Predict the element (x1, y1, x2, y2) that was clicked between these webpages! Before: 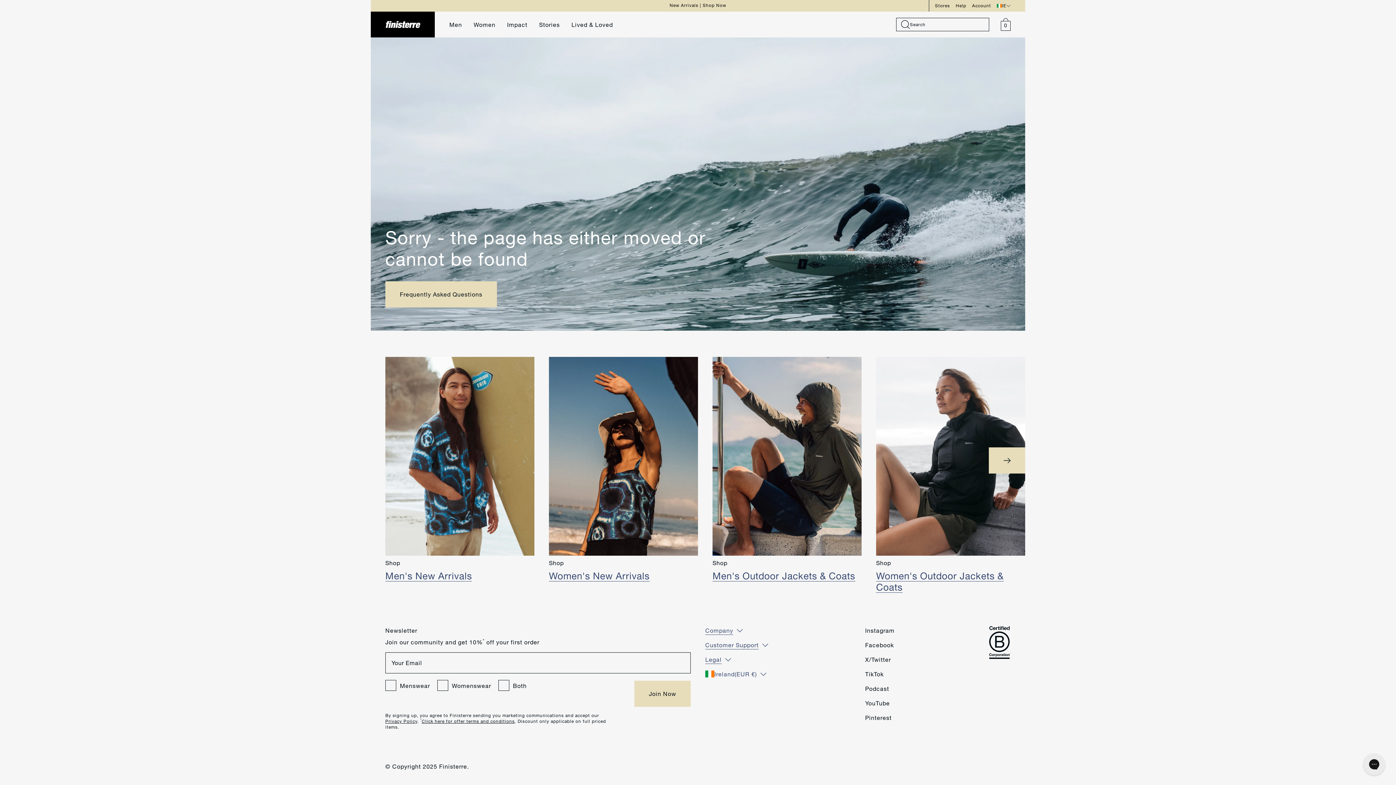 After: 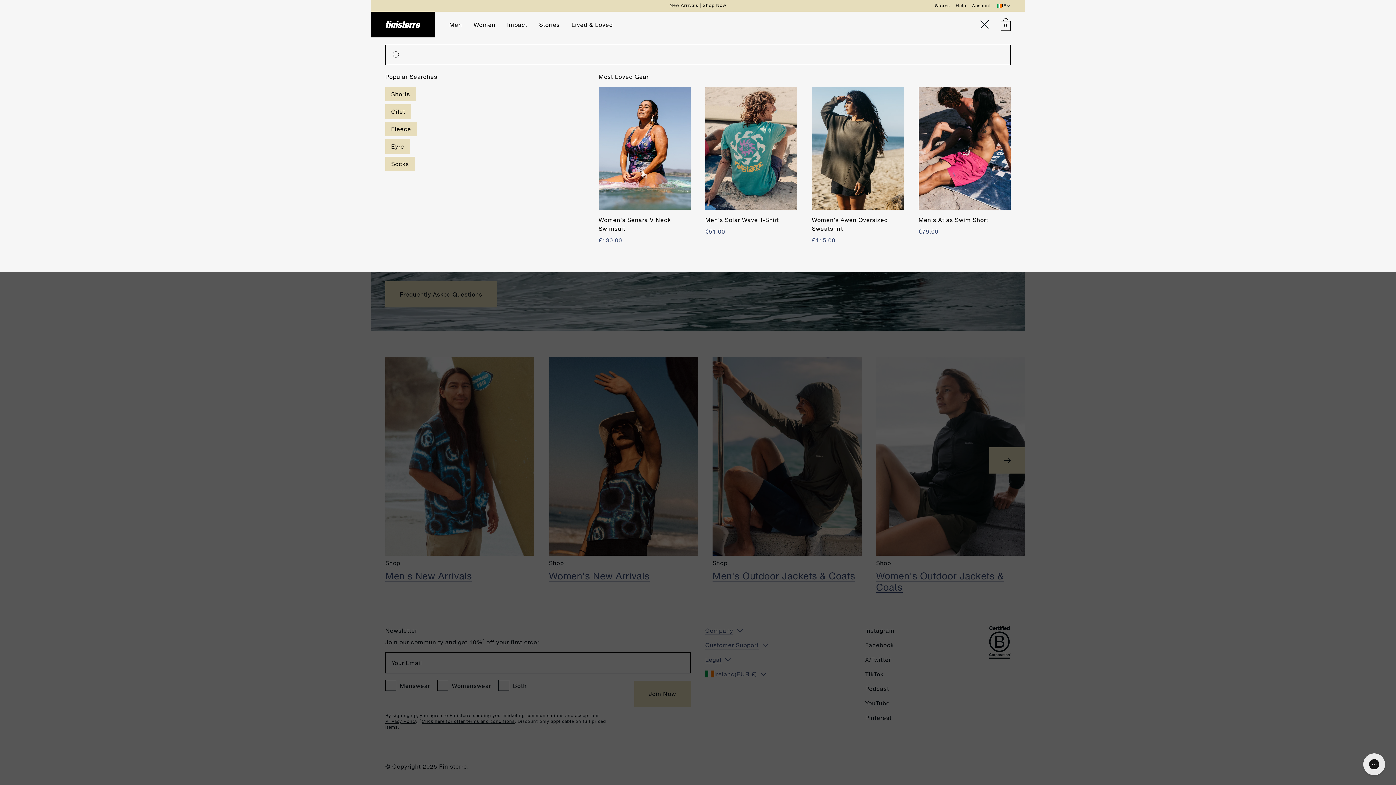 Action: label: Search bbox: (896, 17, 989, 31)